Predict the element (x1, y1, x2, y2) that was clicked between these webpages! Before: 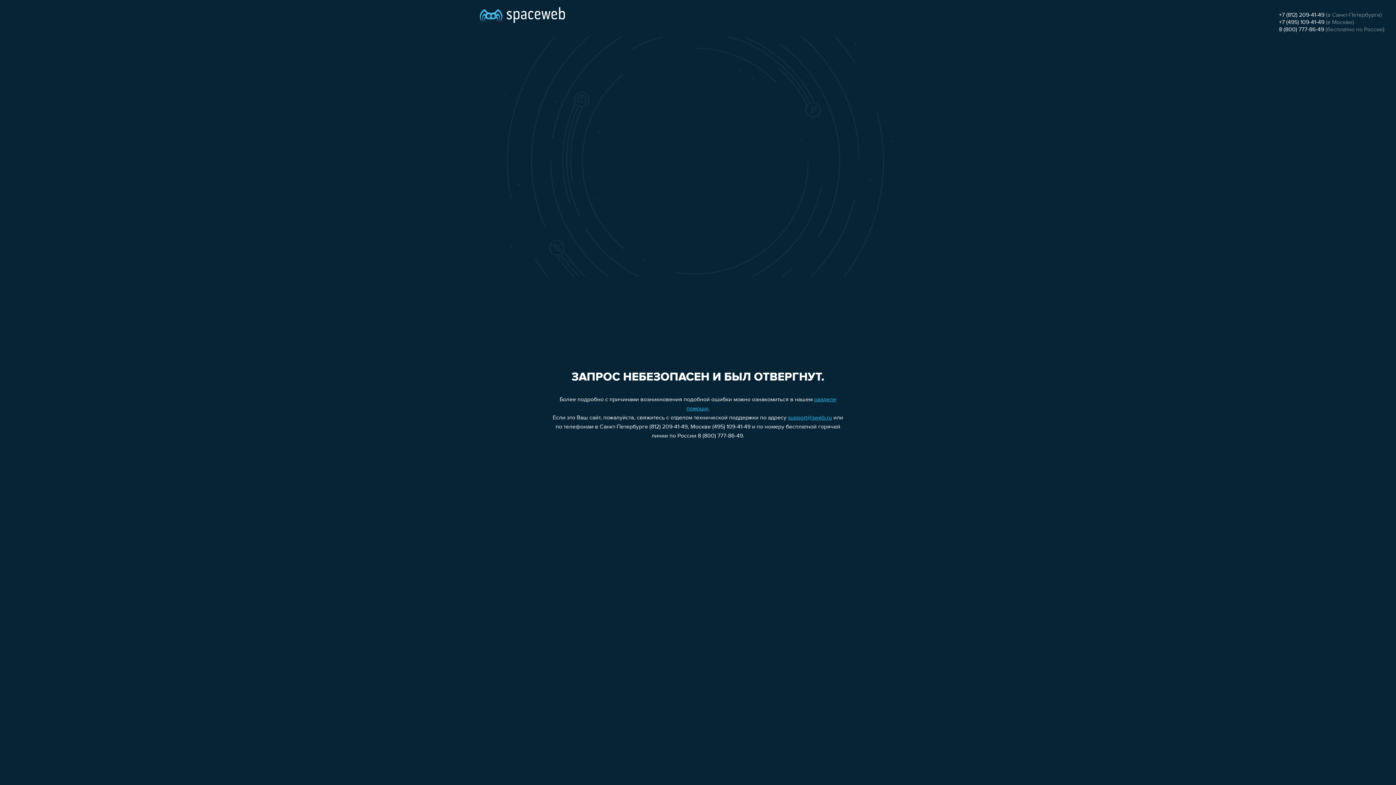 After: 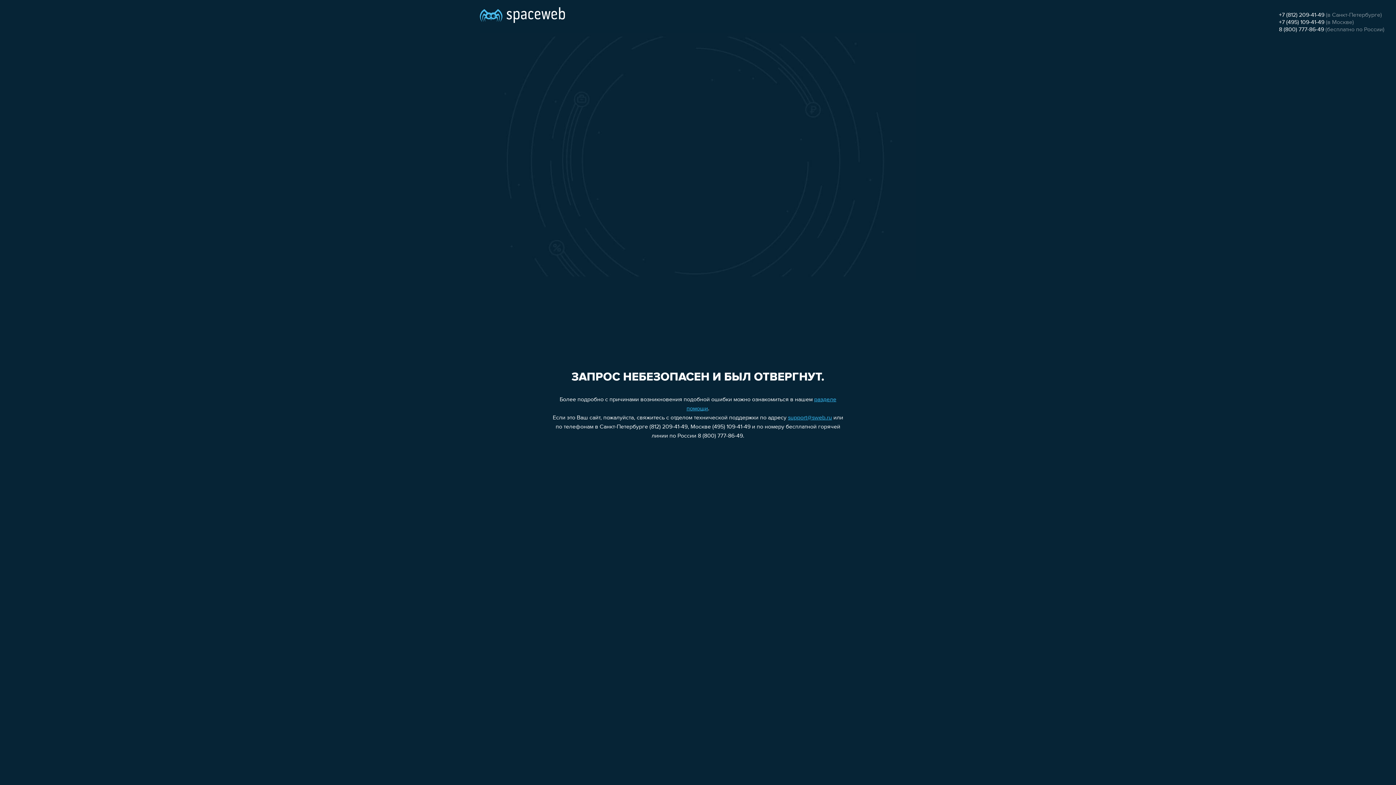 Action: label: +7 (812) 209-41-49 bbox: (1279, 12, 1324, 18)